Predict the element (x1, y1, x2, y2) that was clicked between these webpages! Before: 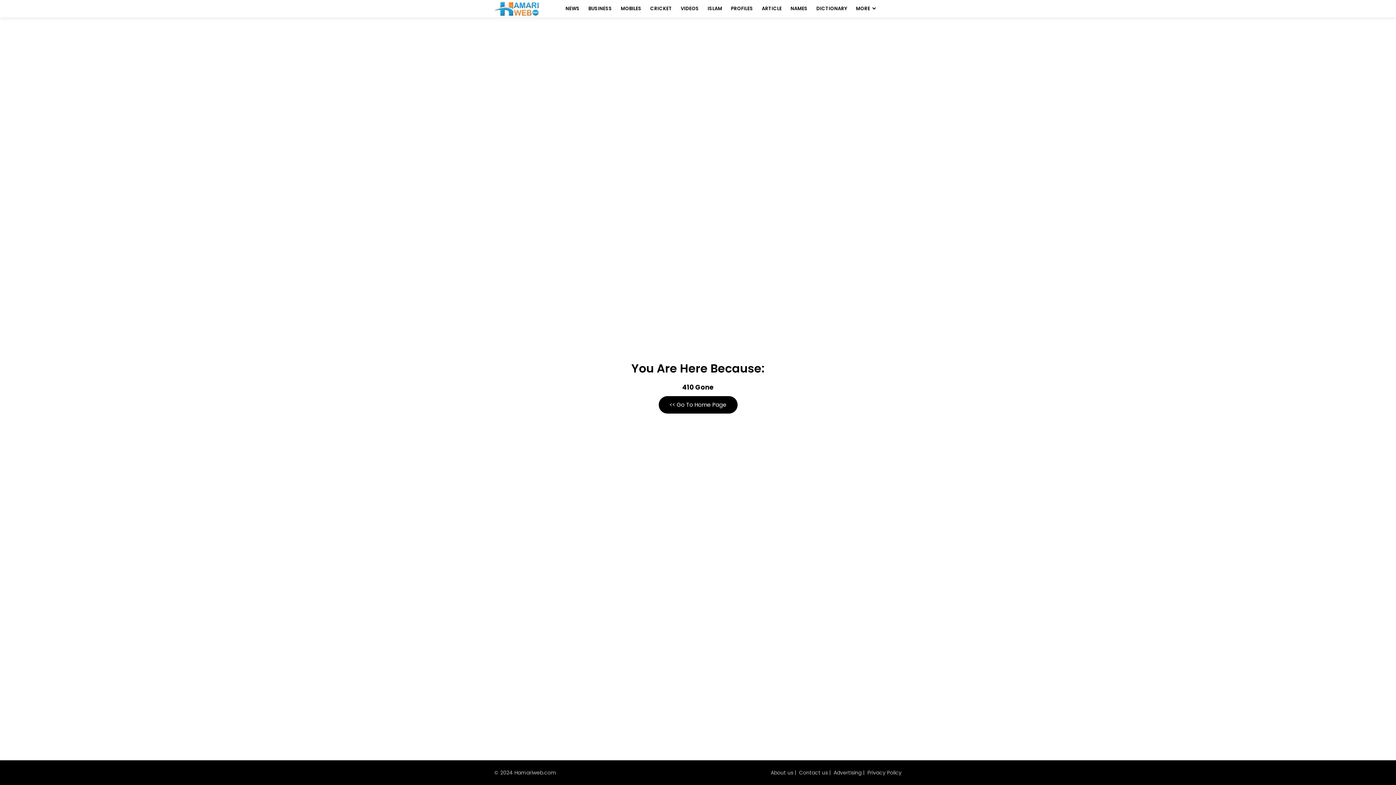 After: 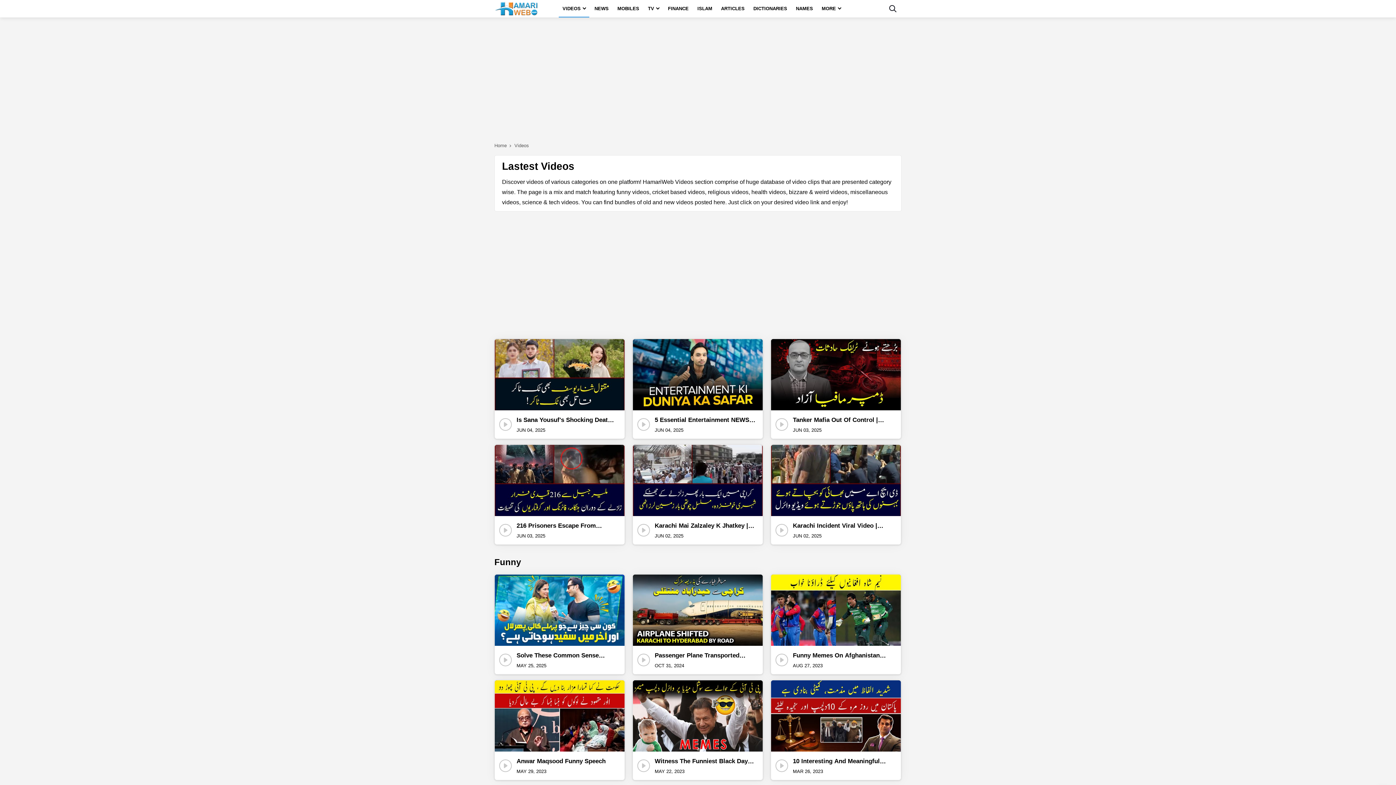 Action: label: VIDEOS bbox: (677, 0, 702, 17)